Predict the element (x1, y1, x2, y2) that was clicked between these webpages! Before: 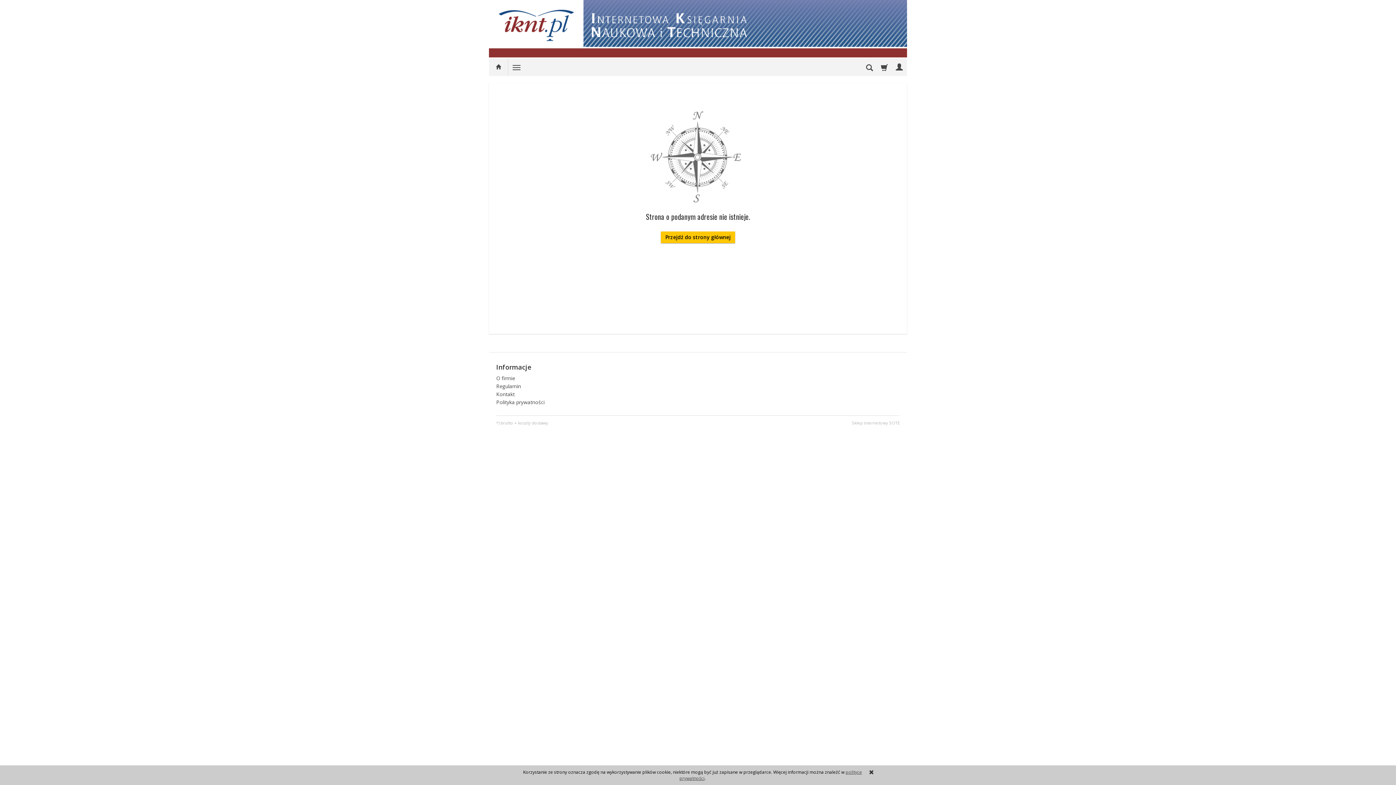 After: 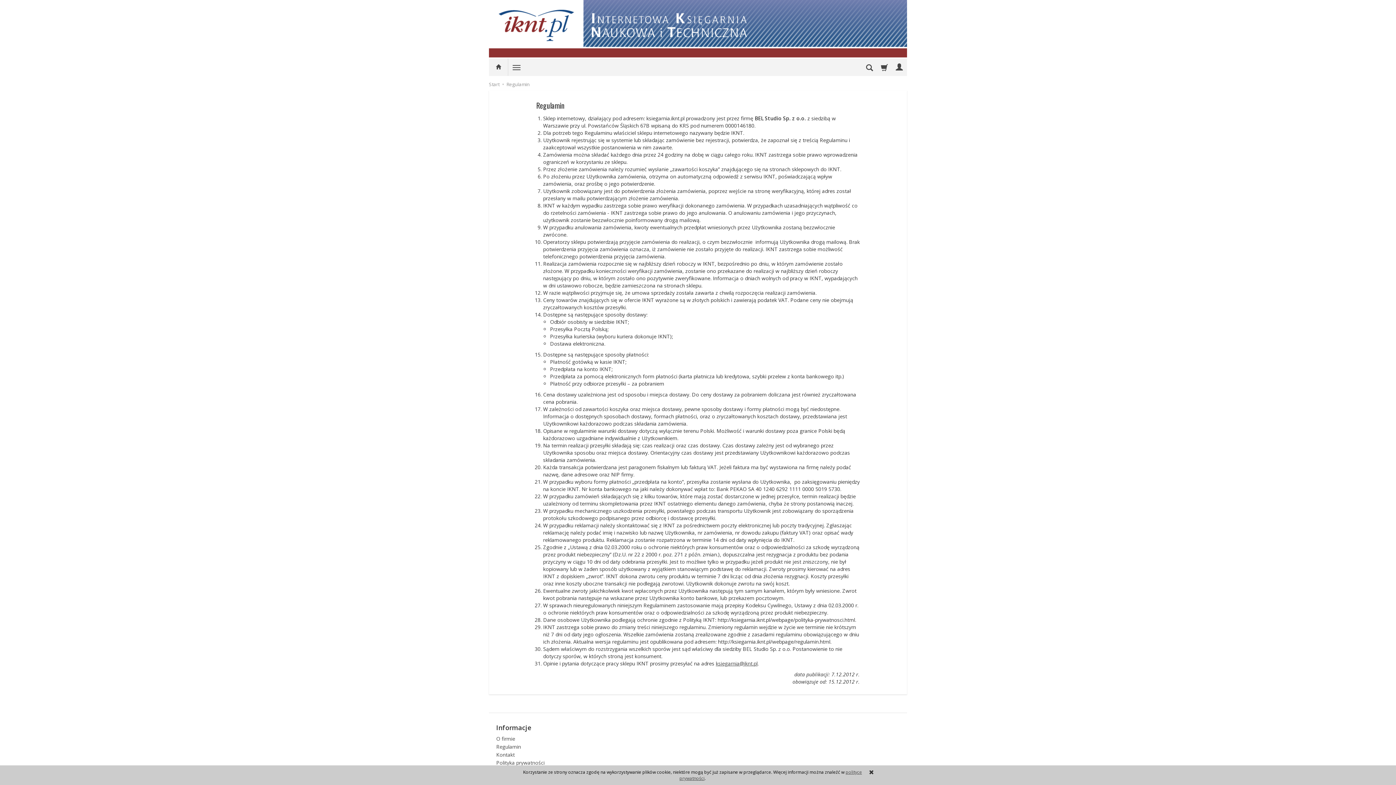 Action: label: Regulamin bbox: (496, 382, 544, 390)